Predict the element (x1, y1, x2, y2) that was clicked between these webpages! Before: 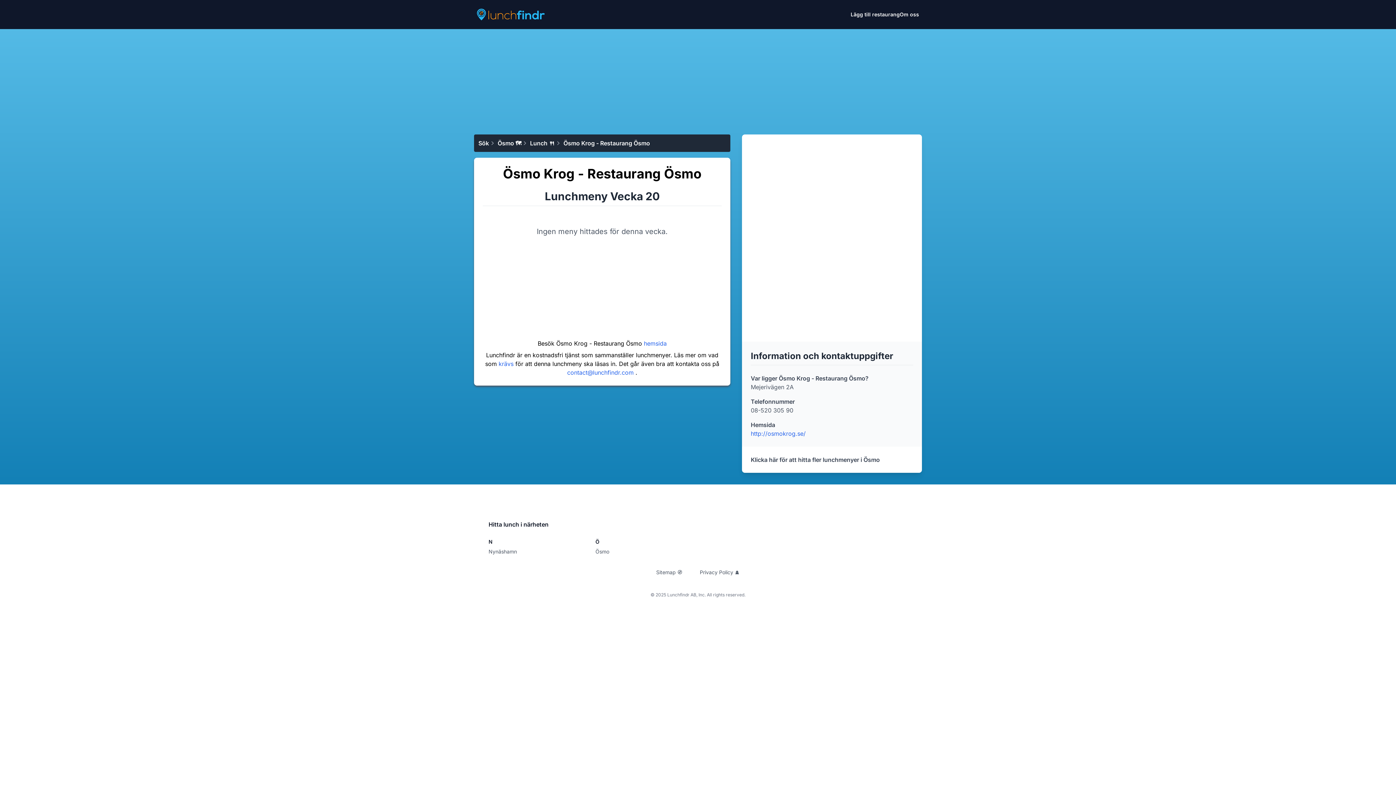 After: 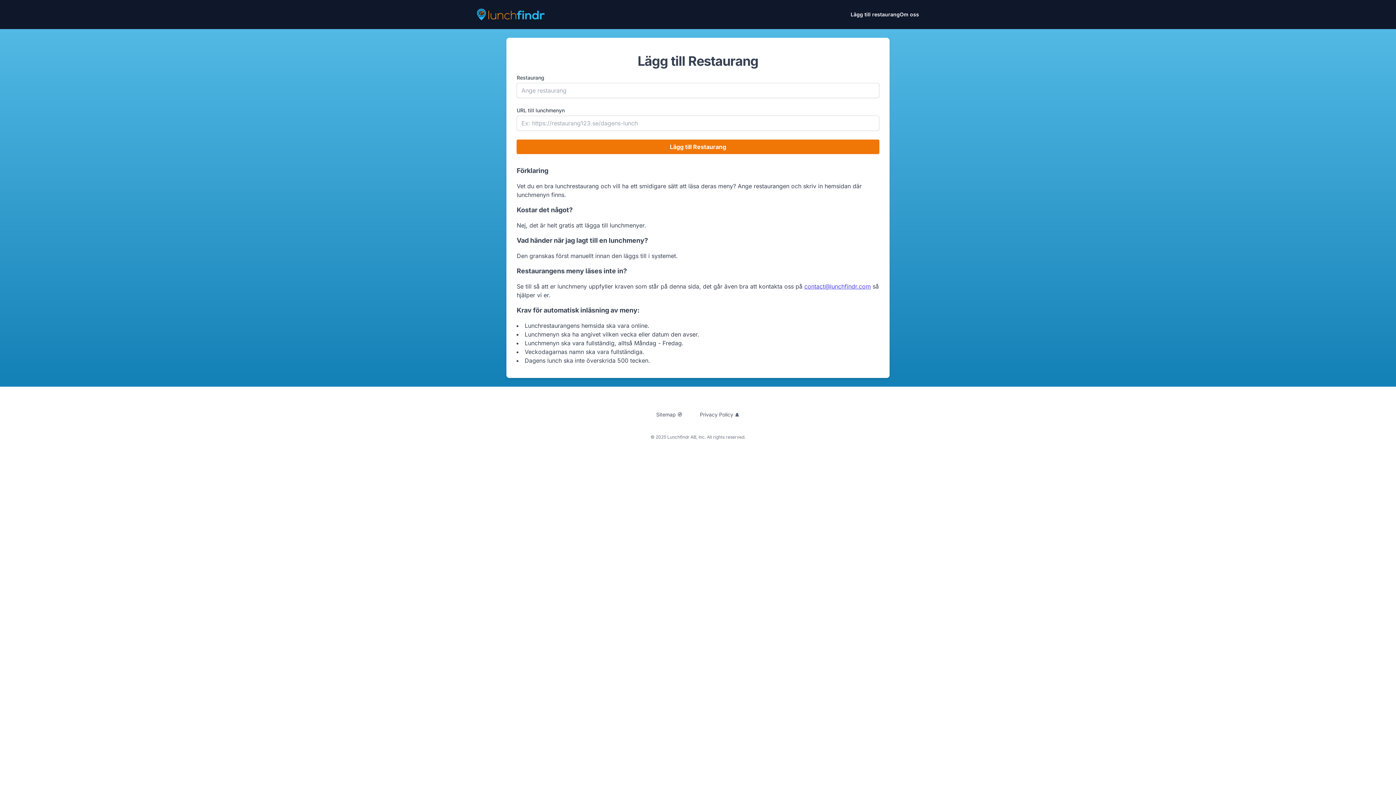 Action: label: krävs  bbox: (498, 360, 515, 367)